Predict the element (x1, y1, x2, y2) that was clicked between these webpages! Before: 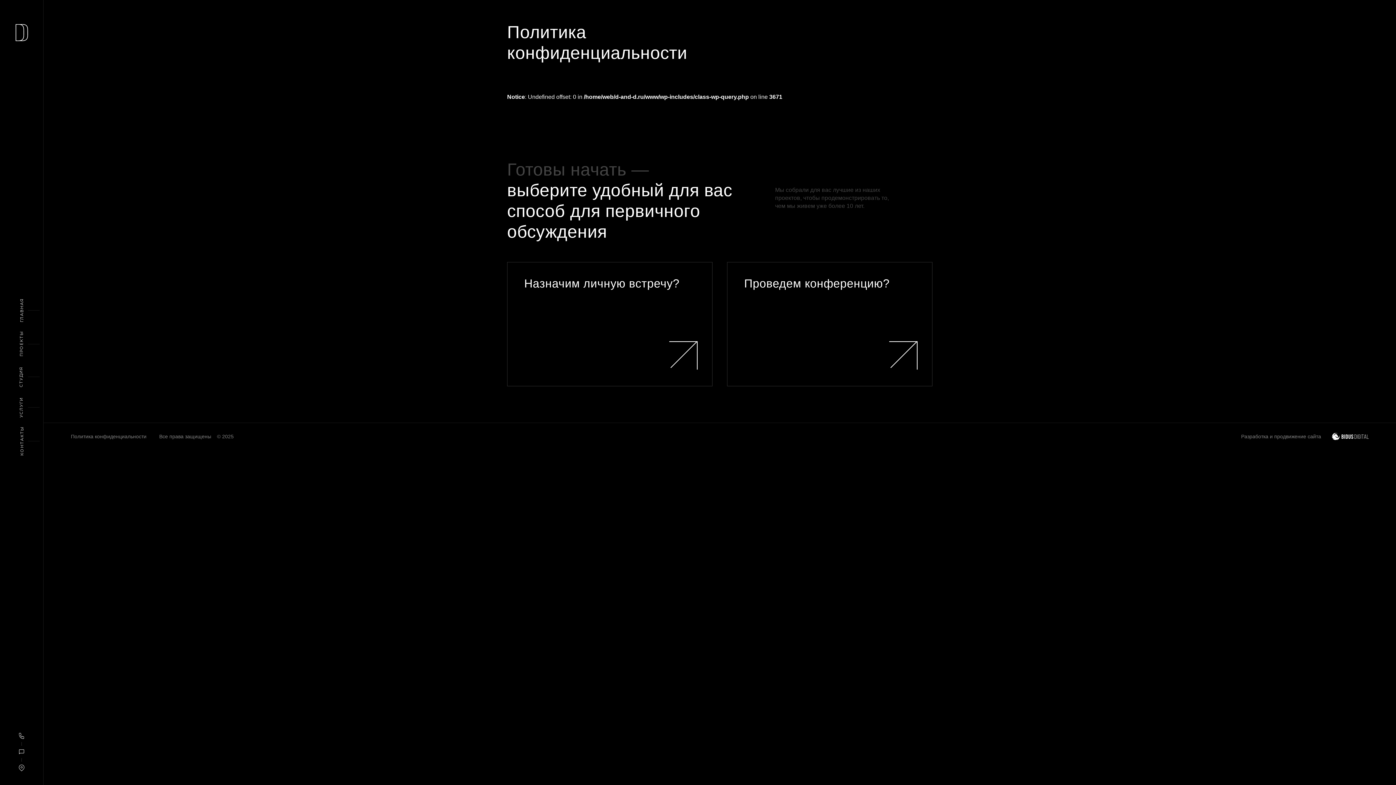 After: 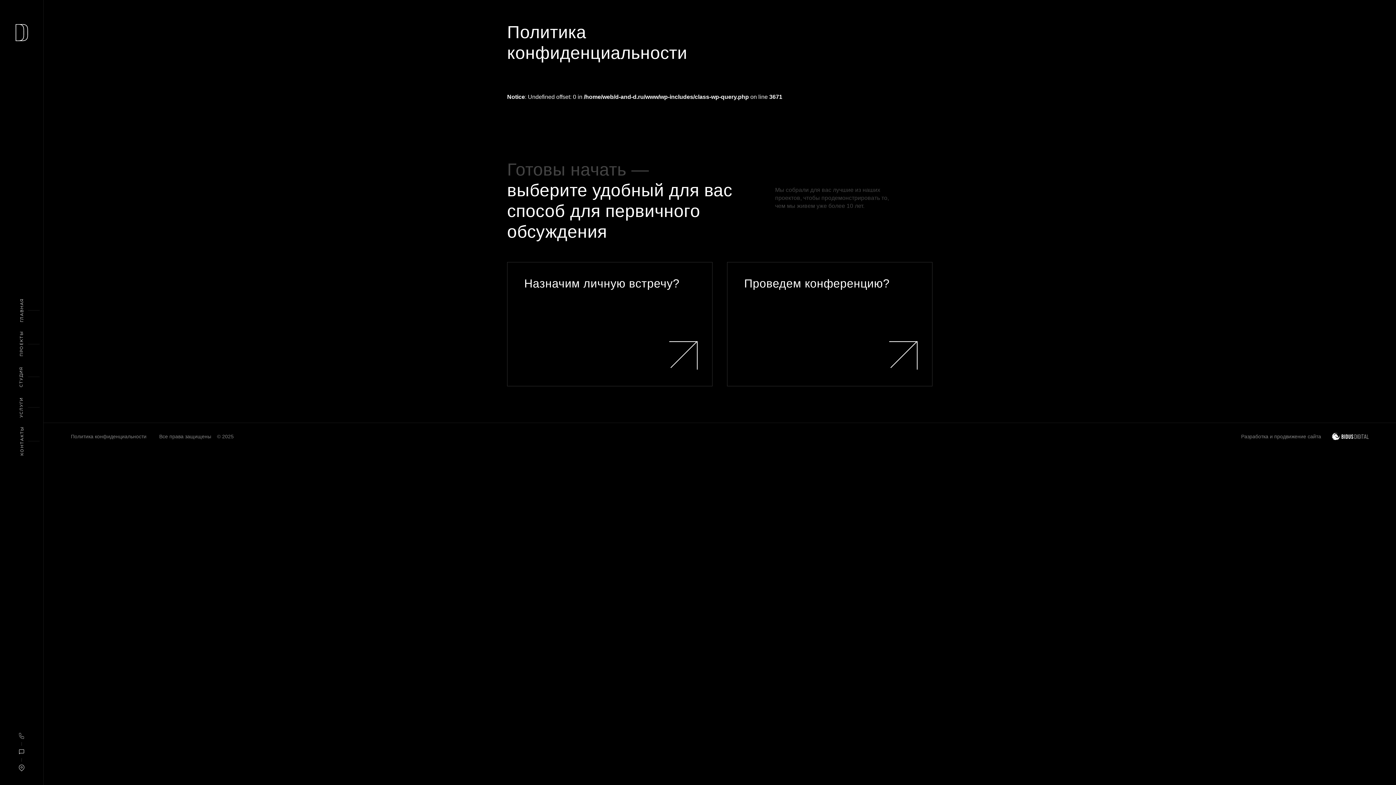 Action: bbox: (13, 759, 29, 771)